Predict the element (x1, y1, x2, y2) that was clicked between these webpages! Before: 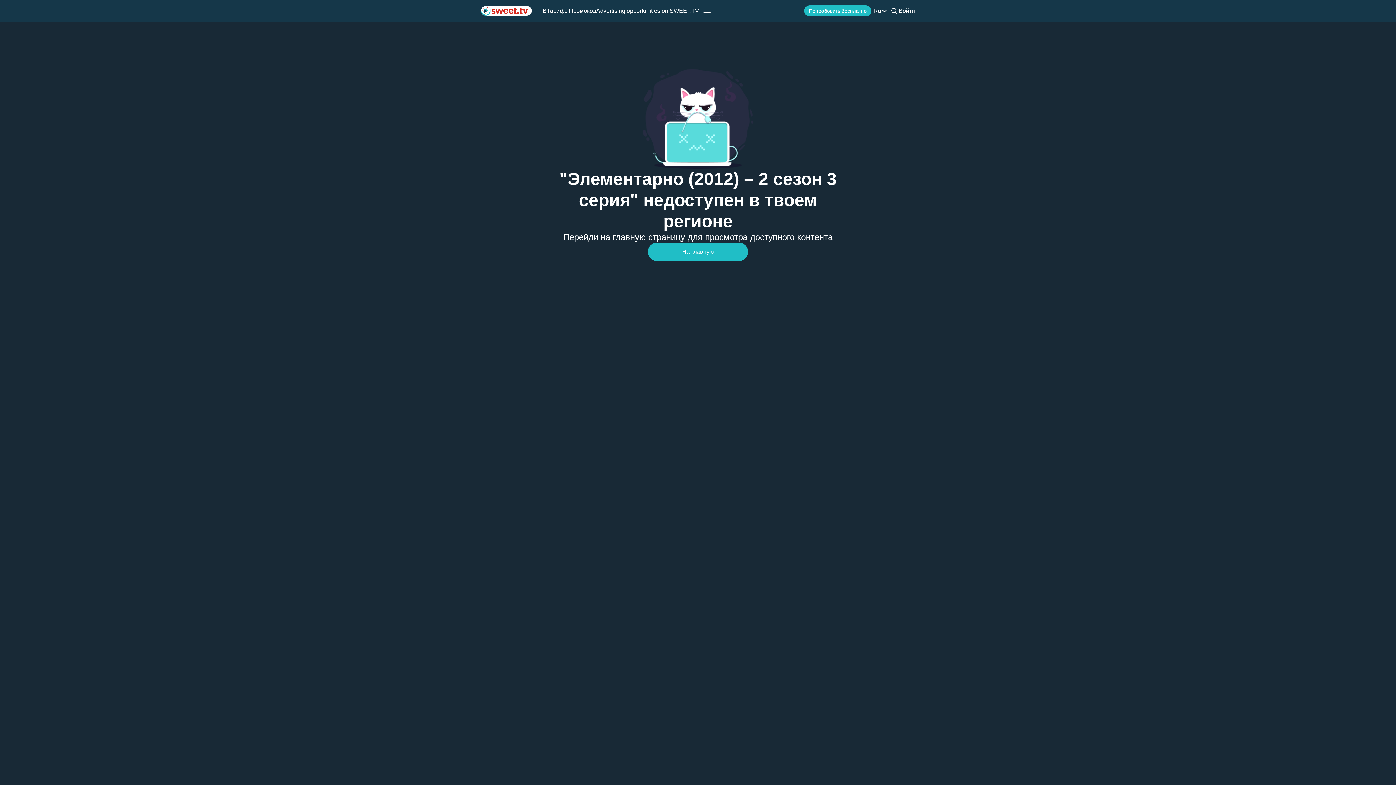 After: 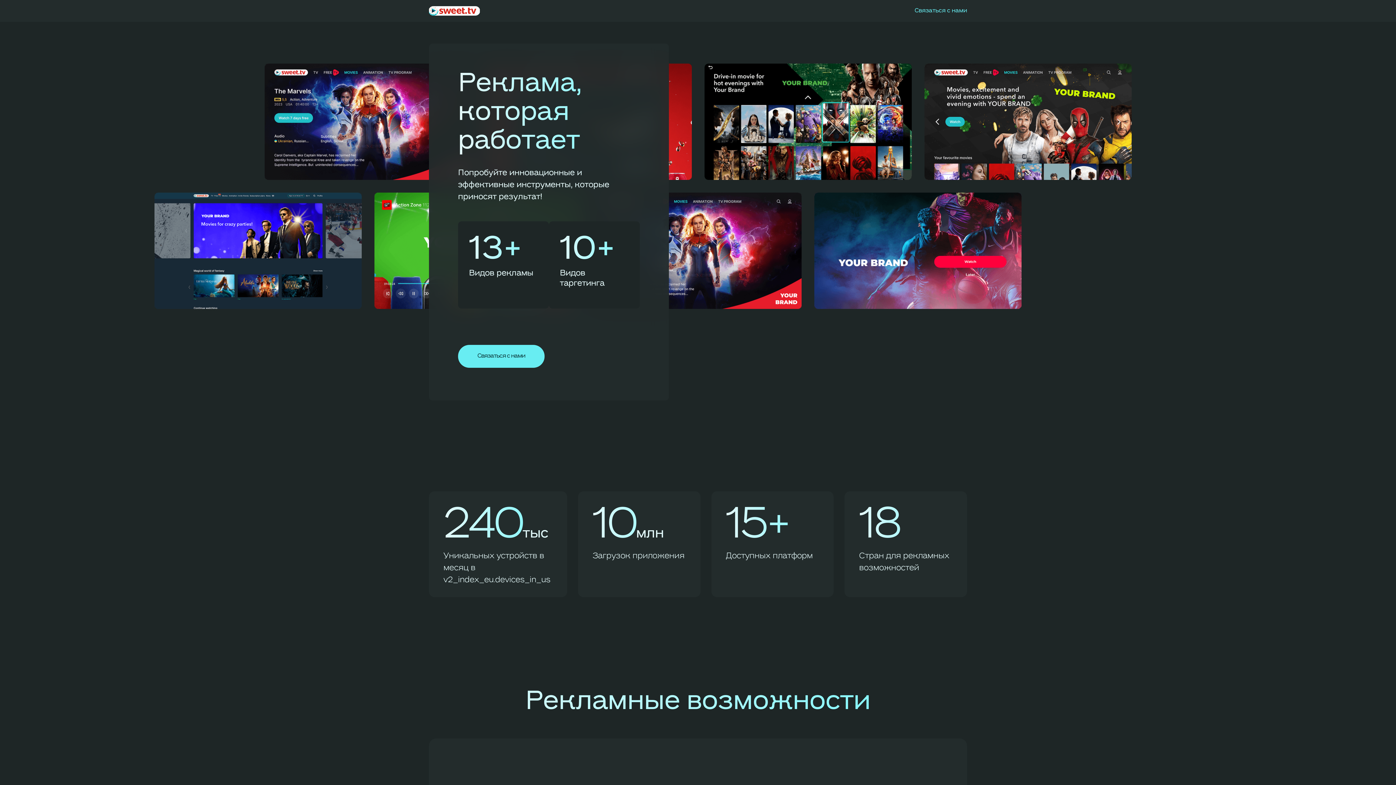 Action: label: Advertising opportunities on SWEET.TV bbox: (596, 7, 699, 14)